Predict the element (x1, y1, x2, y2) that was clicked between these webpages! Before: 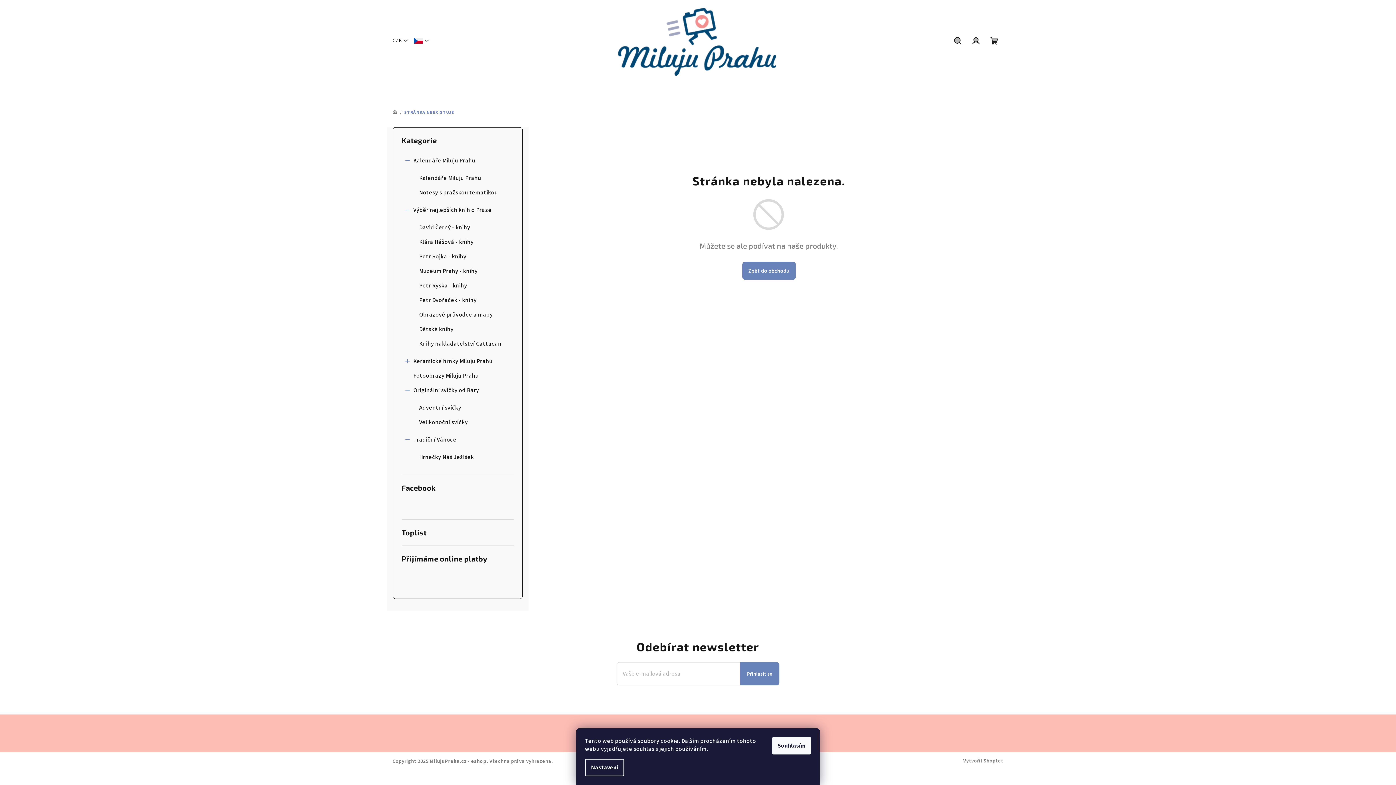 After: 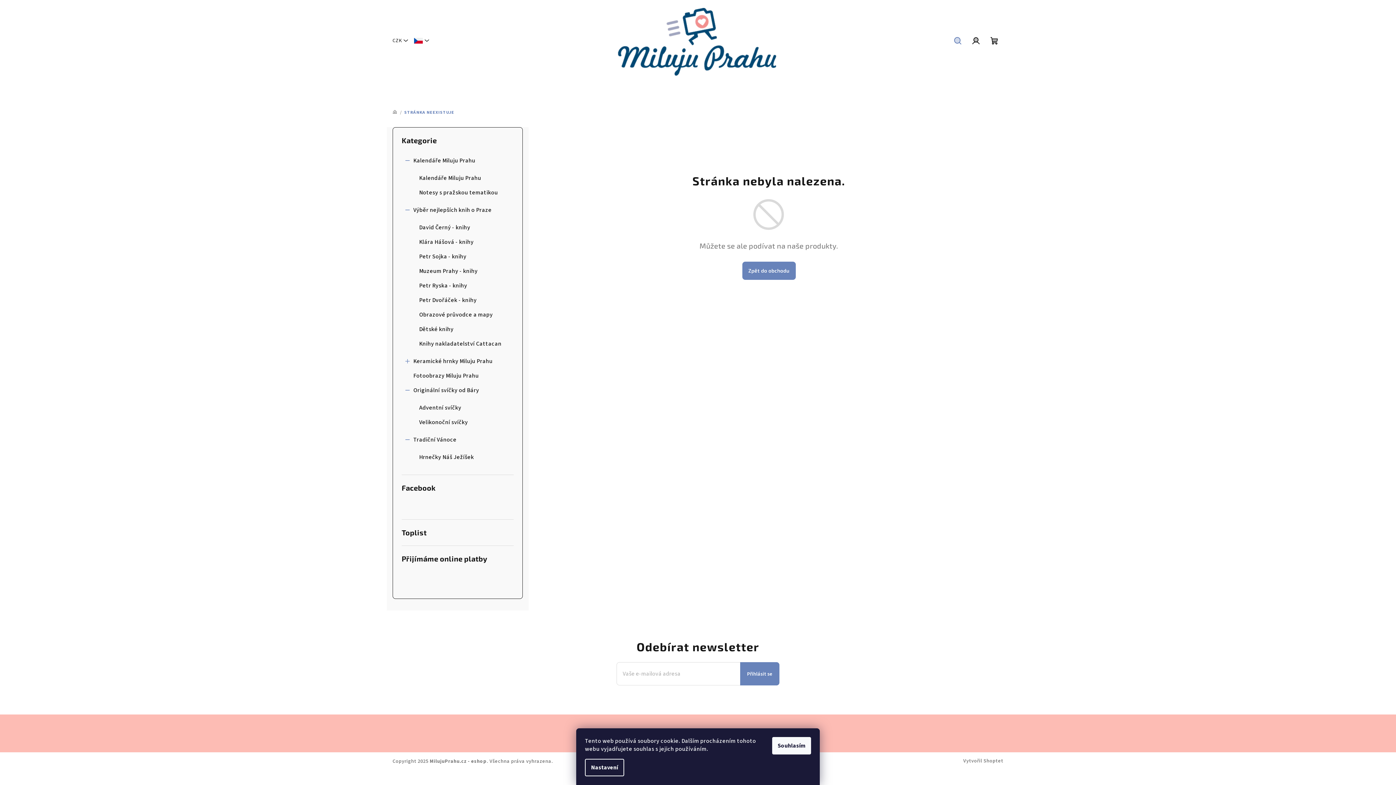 Action: bbox: (949, 29, 967, 51) label: Hledat